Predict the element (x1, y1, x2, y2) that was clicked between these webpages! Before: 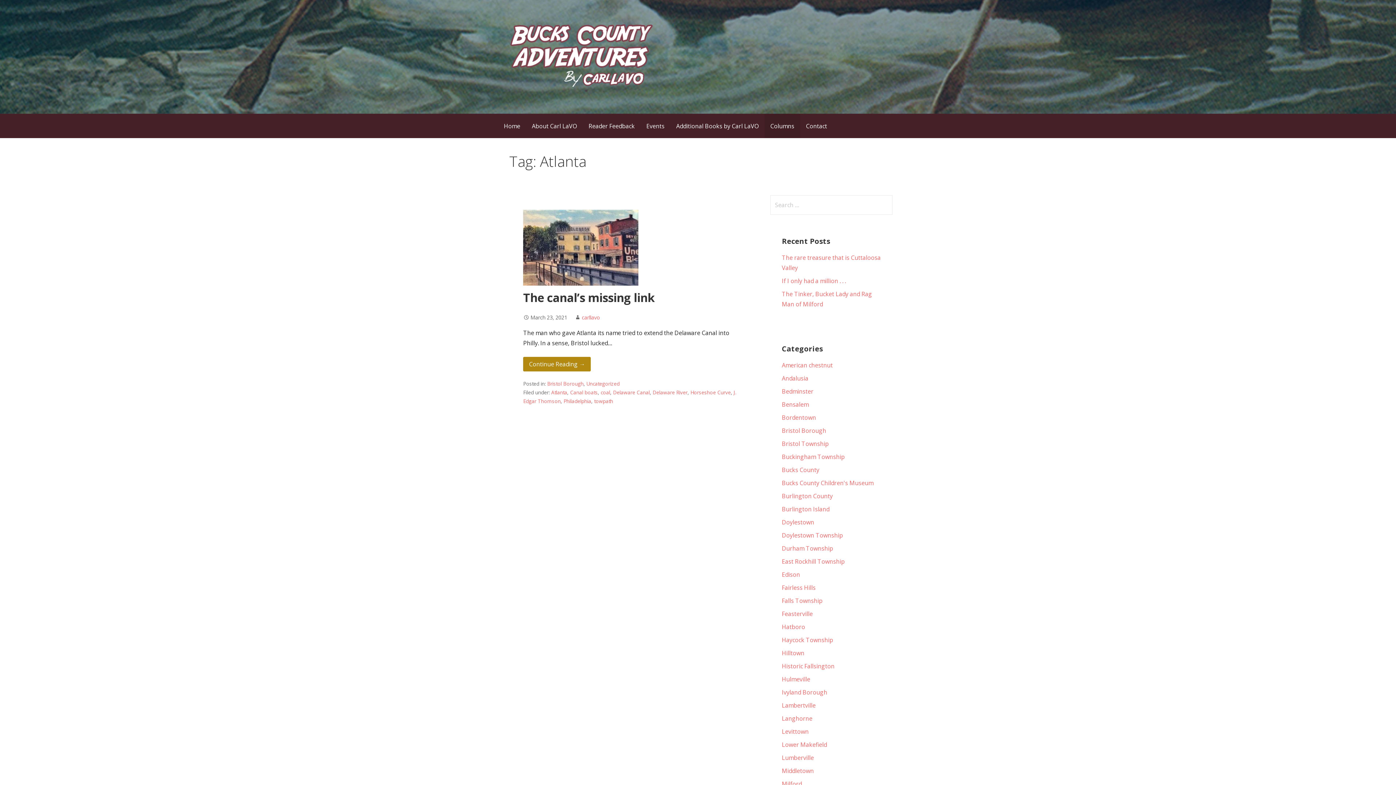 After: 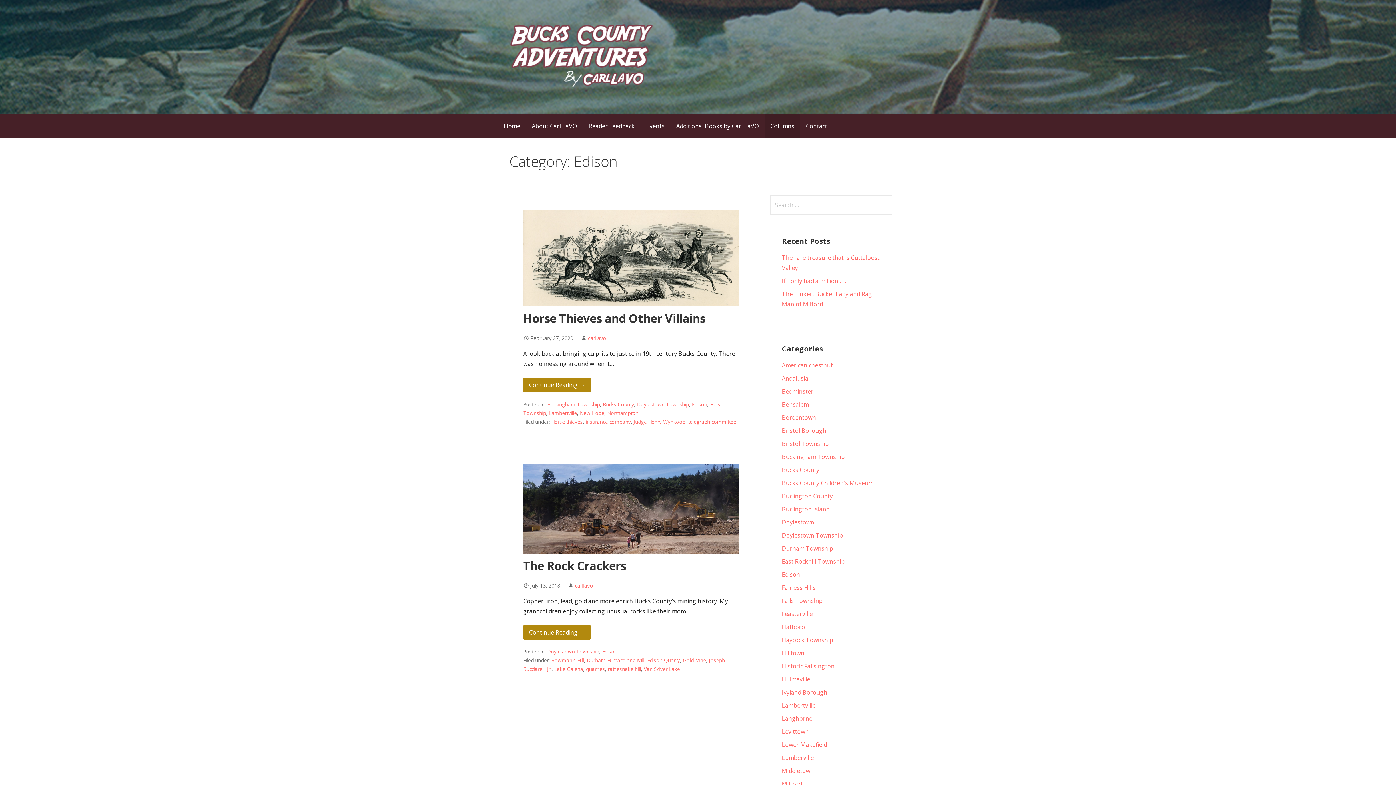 Action: bbox: (782, 570, 800, 578) label: Edison